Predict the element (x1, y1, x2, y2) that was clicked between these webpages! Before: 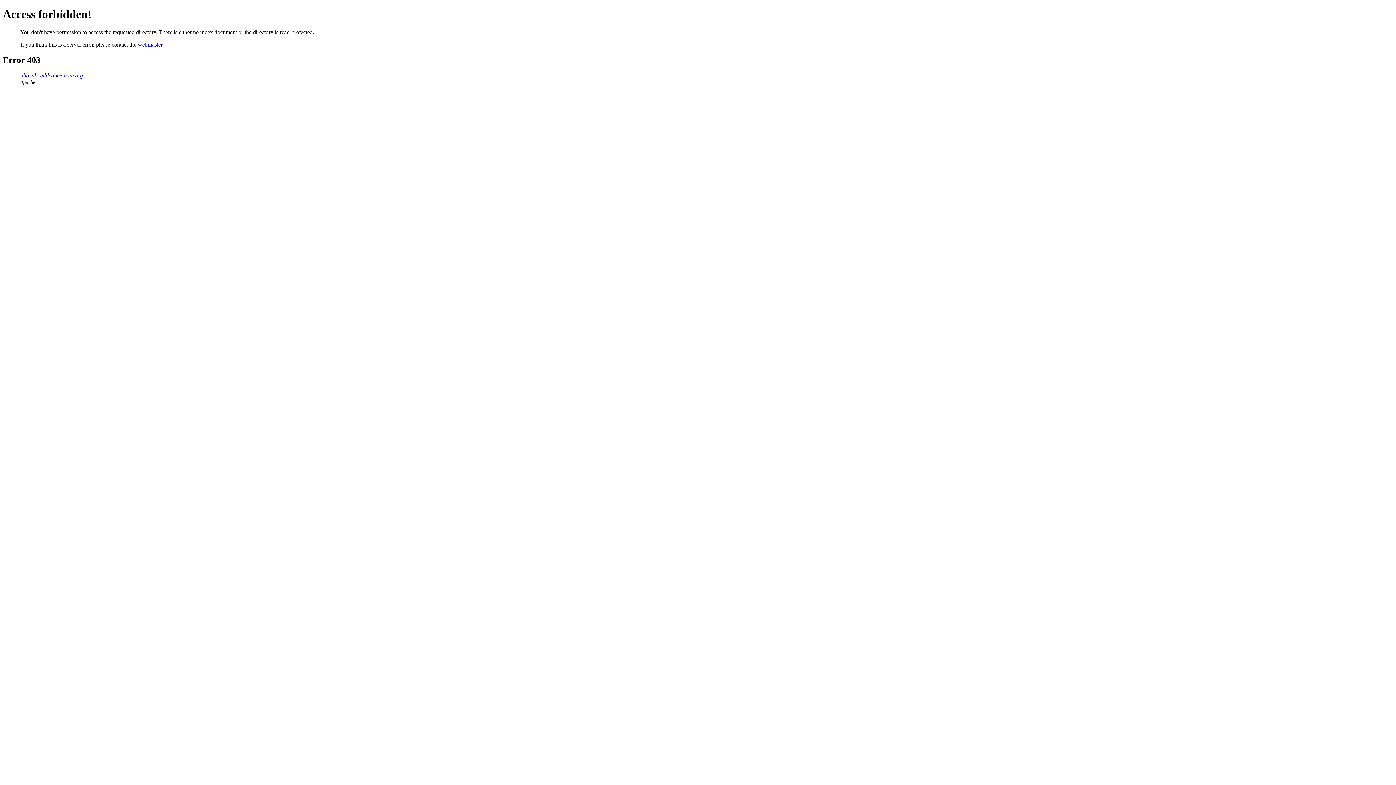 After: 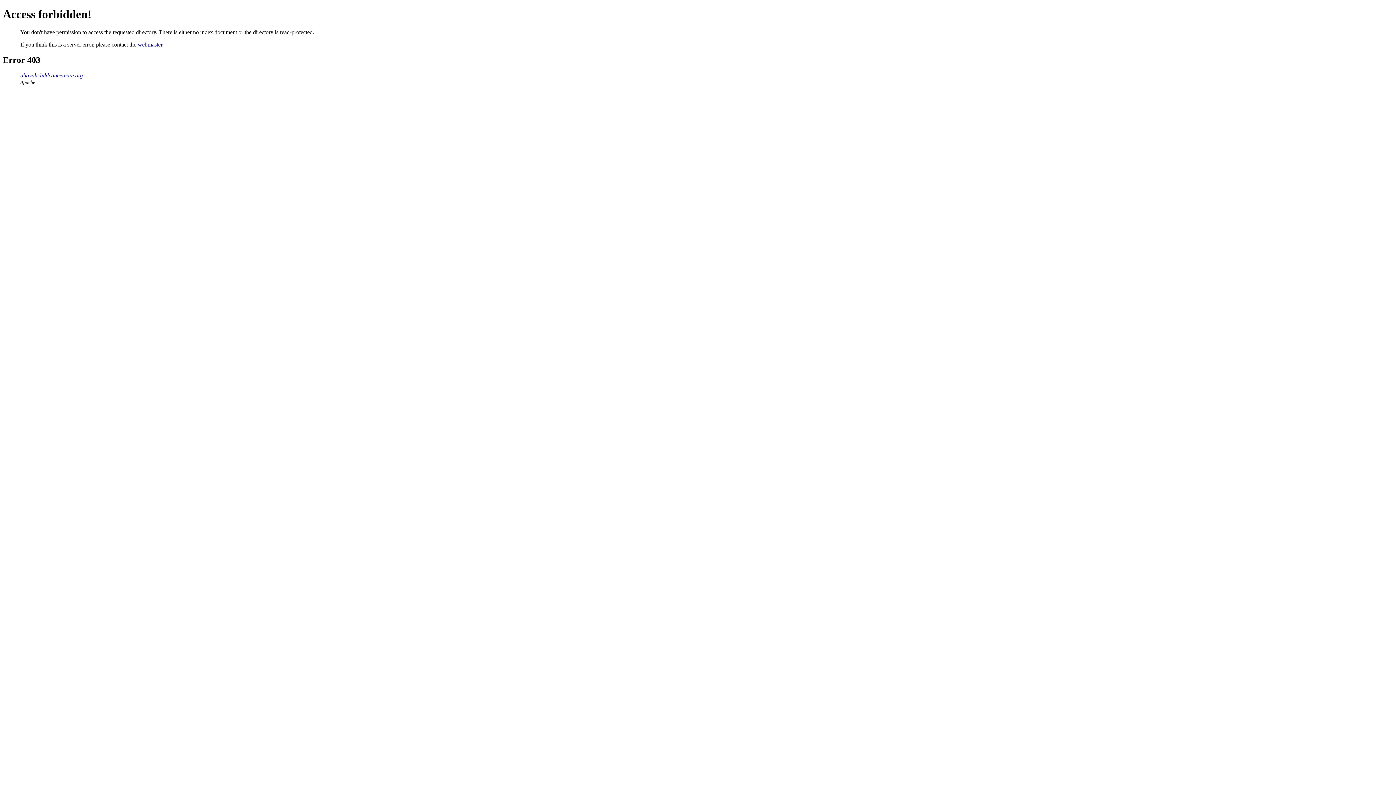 Action: label: ahavahchildcancercare.org bbox: (20, 72, 82, 78)